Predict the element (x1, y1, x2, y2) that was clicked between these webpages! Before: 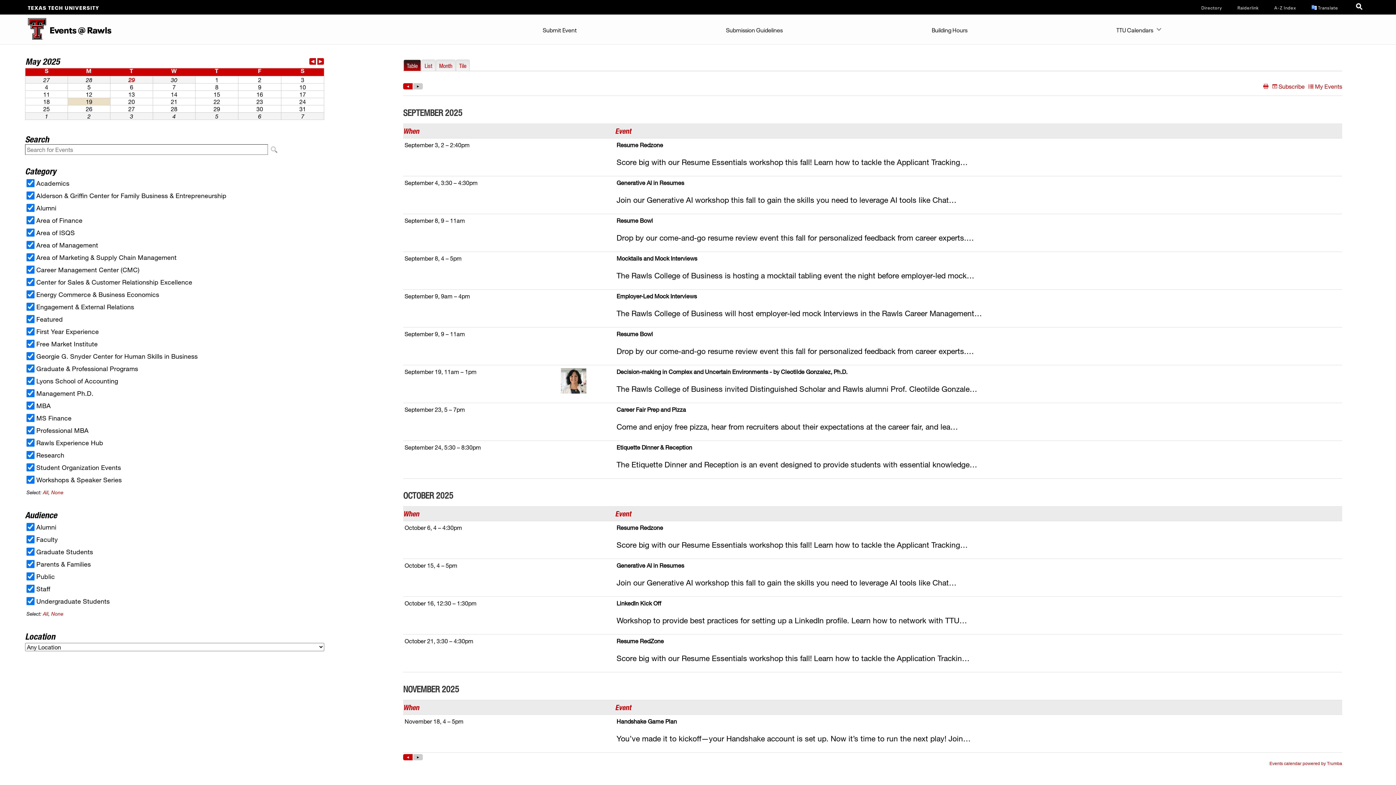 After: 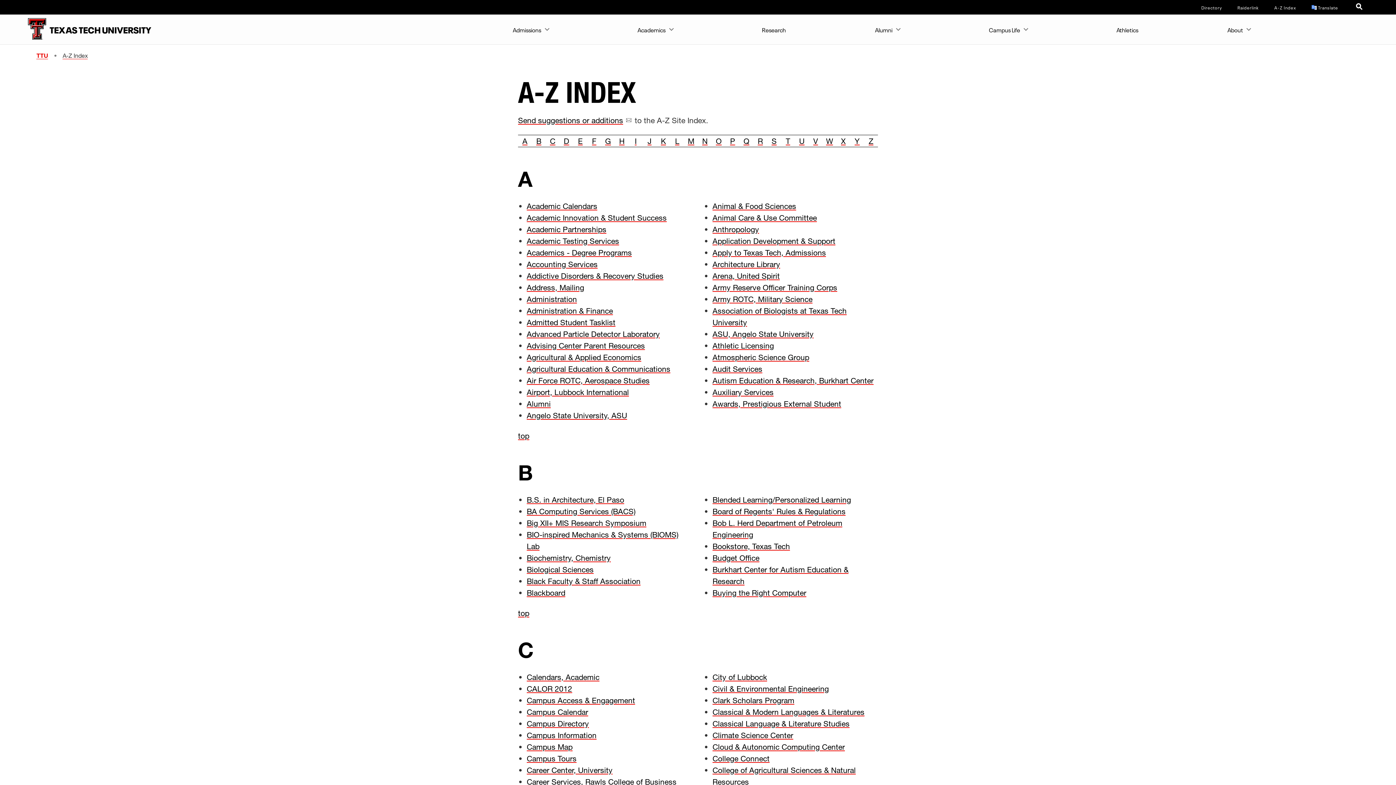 Action: label: Site Index bbox: (1274, 4, 1296, 10)